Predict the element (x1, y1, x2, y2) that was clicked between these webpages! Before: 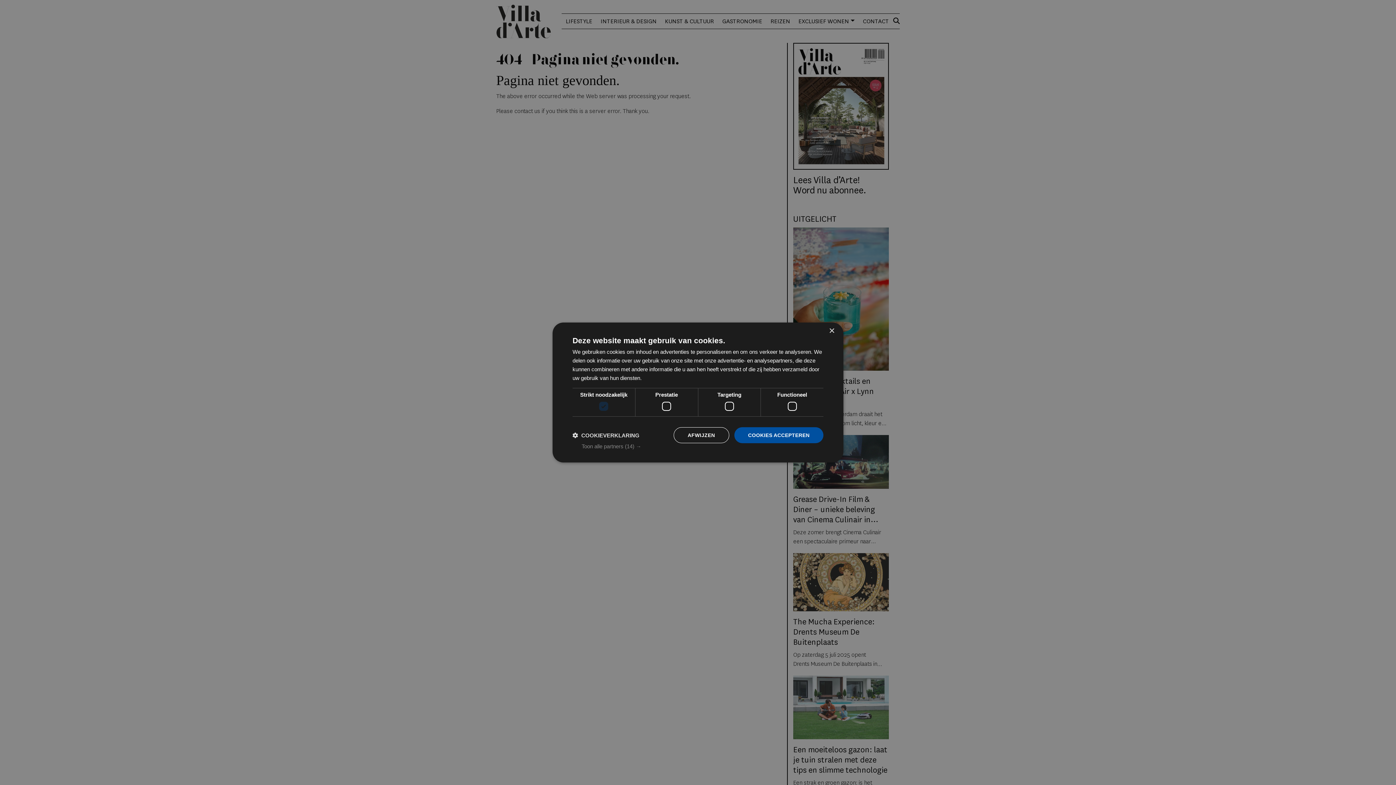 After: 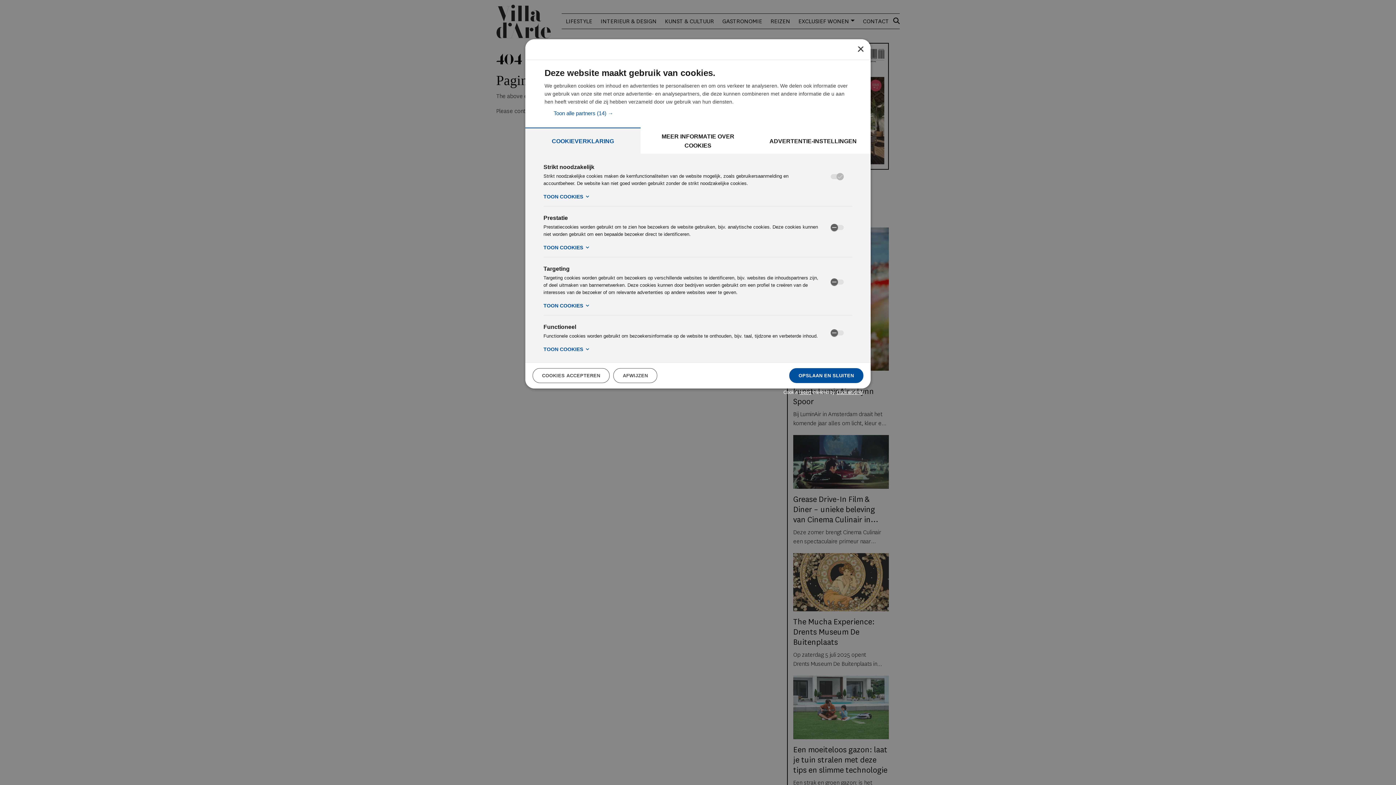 Action: bbox: (572, 432, 639, 438) label:  COOKIEVERKLARING